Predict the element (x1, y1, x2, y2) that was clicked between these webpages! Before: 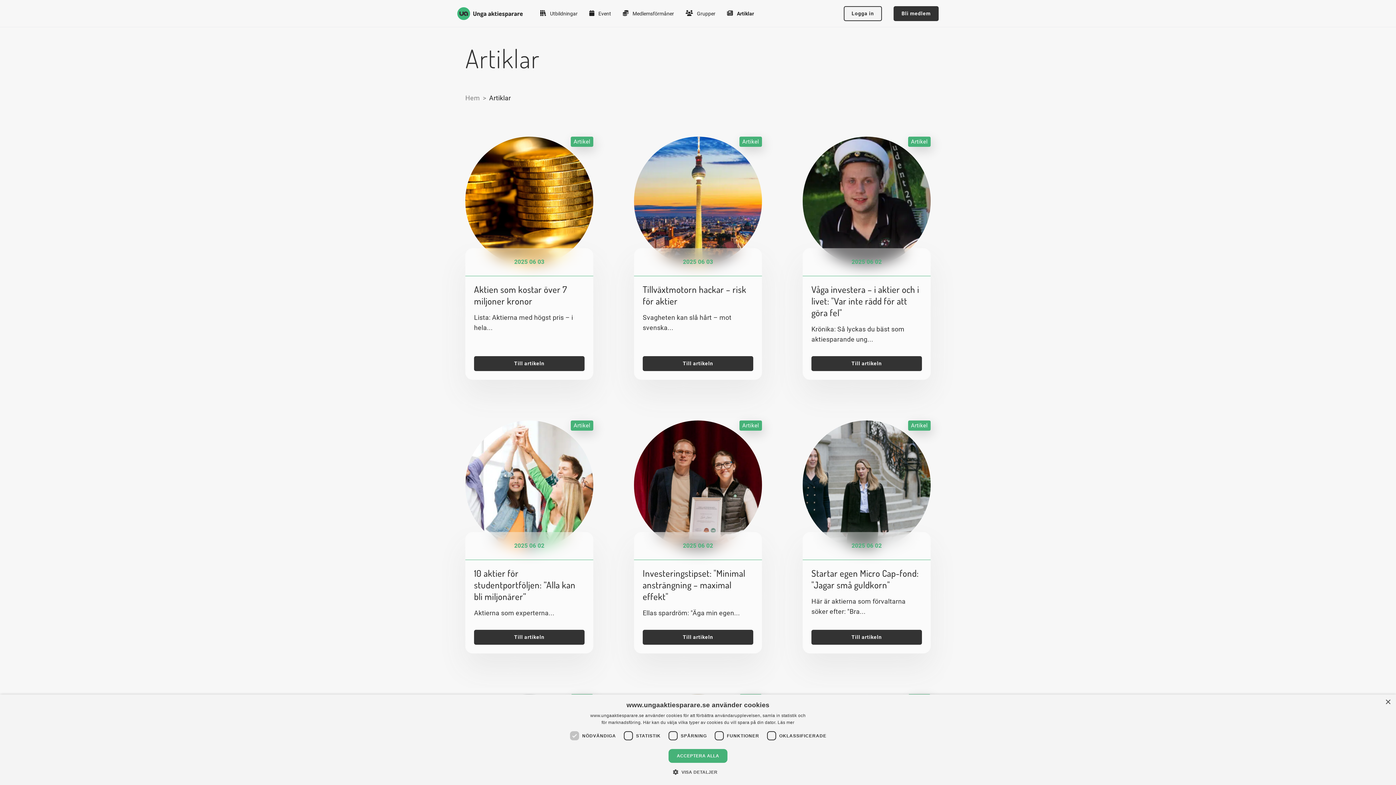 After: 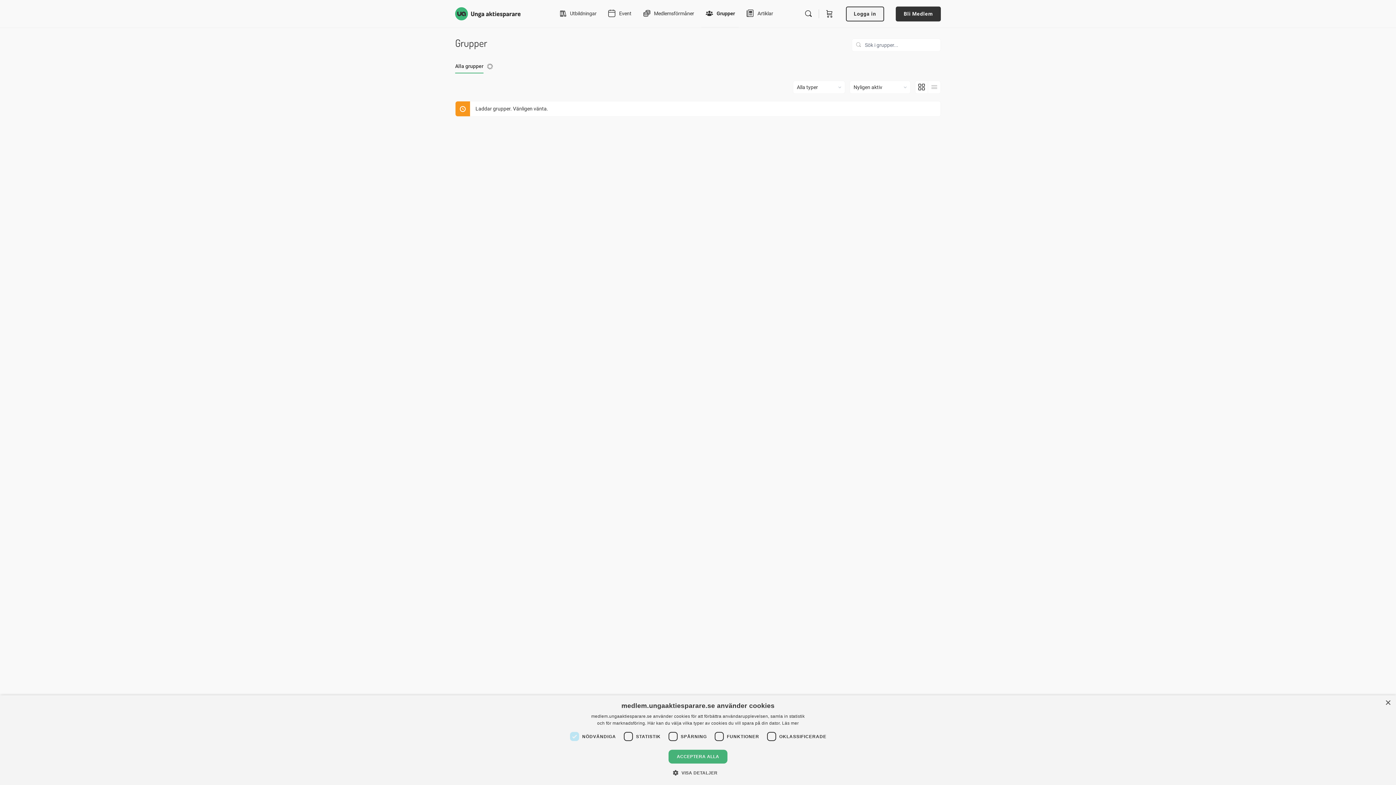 Action: label:  Grupper bbox: (685, 0, 715, 27)